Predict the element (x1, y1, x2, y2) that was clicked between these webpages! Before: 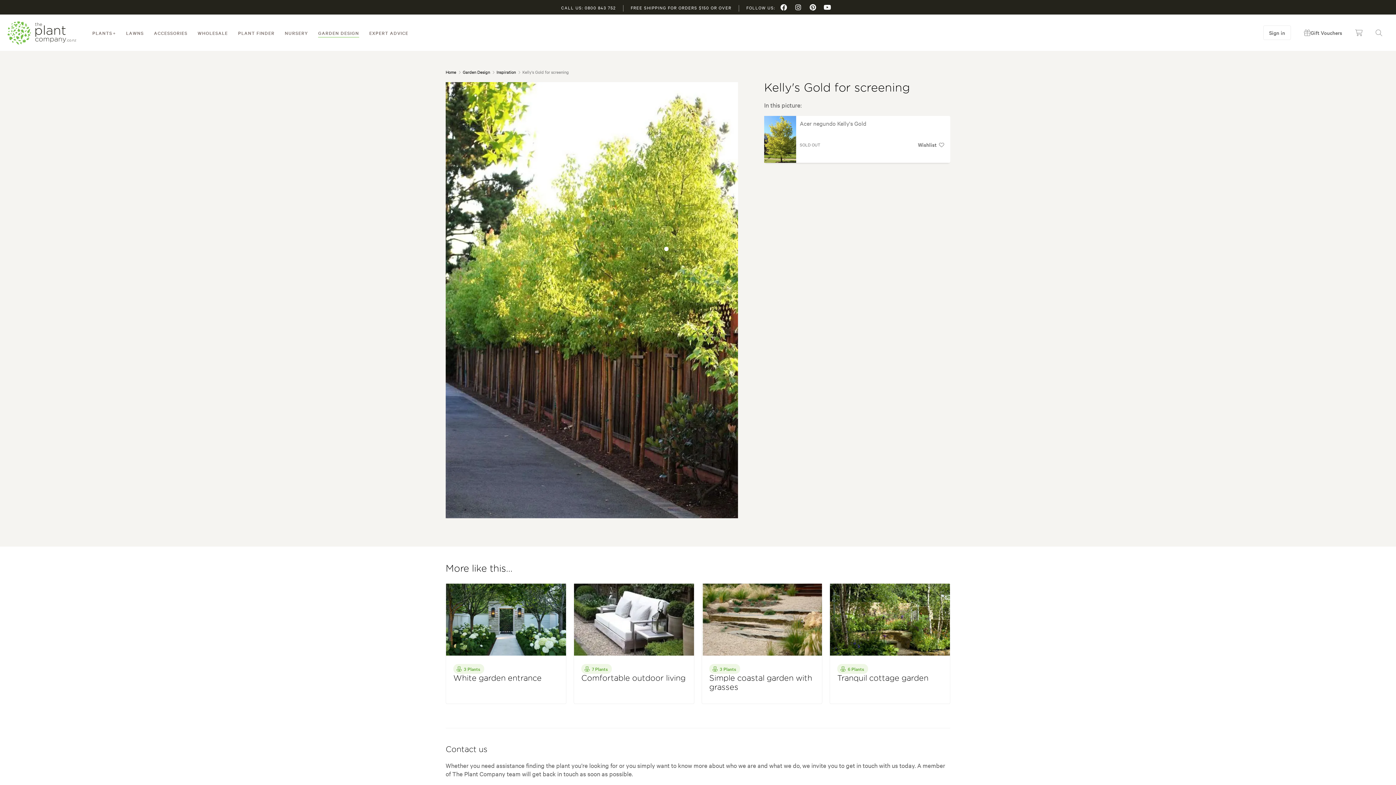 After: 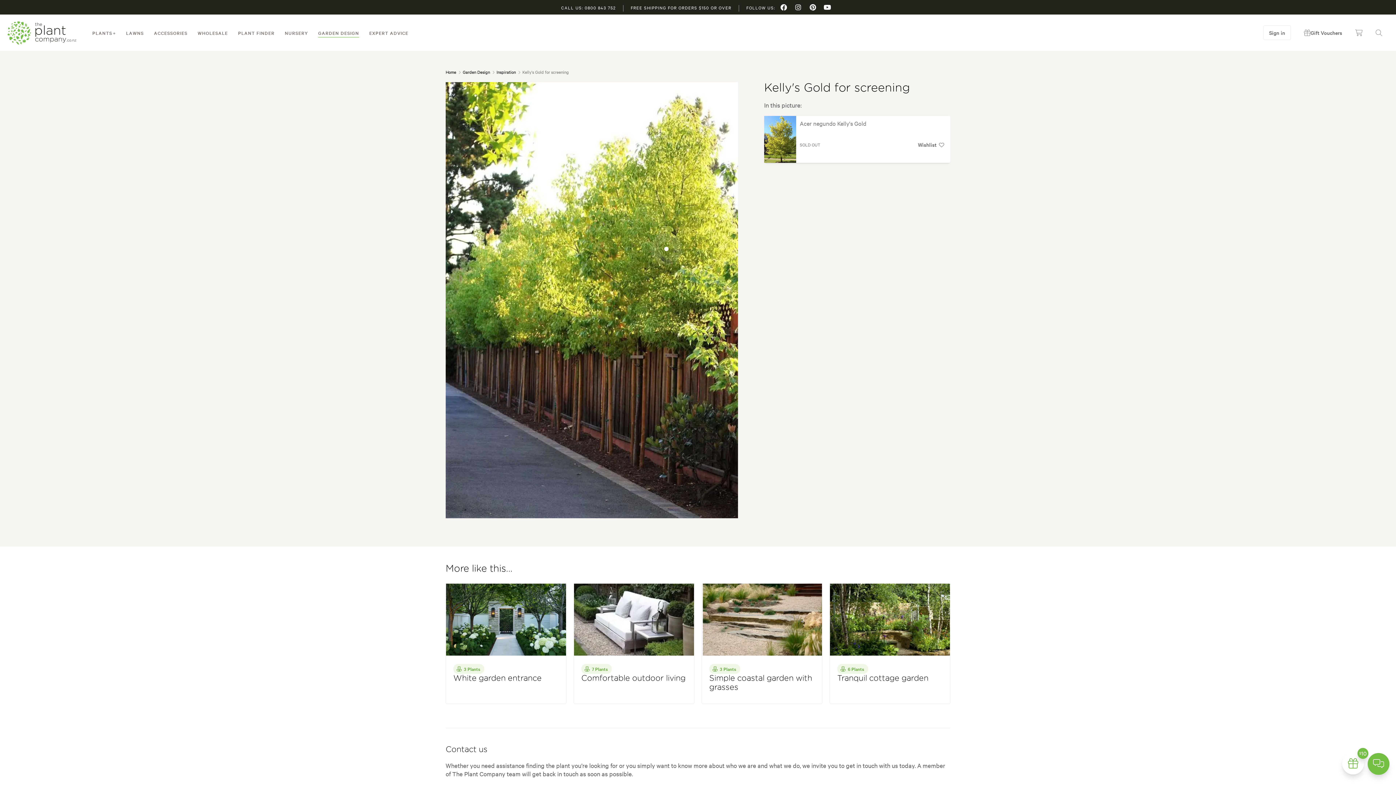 Action: bbox: (776, 0, 791, 14)